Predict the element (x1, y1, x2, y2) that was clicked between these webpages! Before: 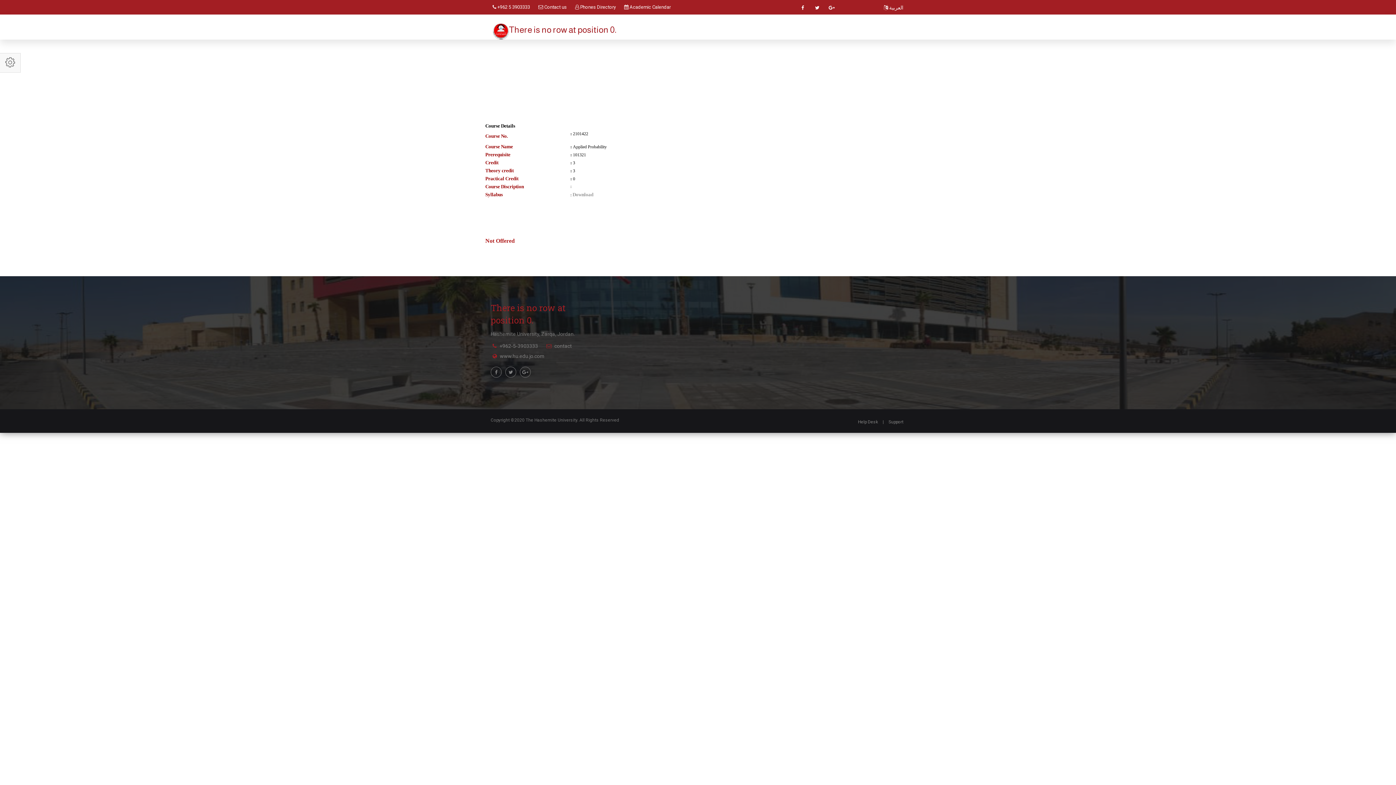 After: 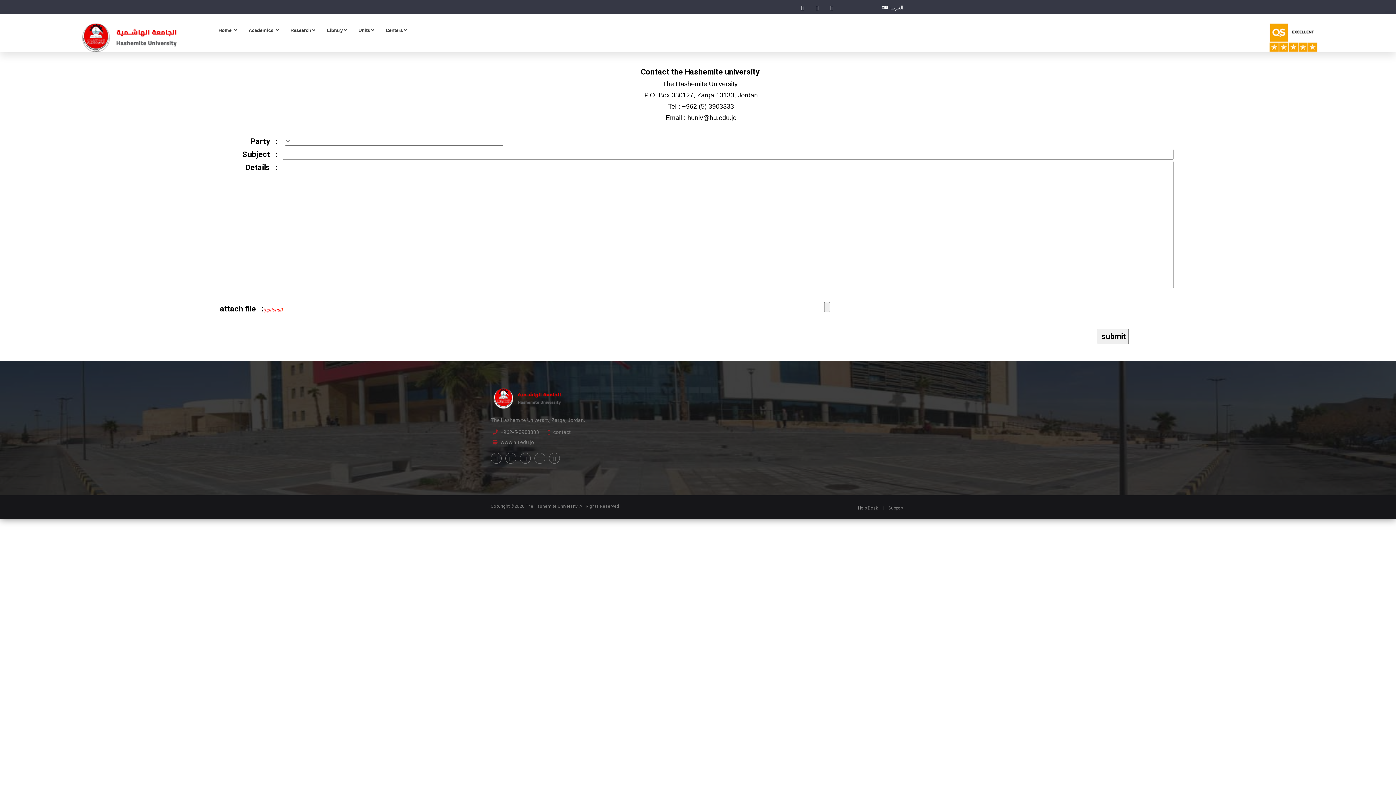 Action: label:  Contact us bbox: (538, 4, 566, 9)